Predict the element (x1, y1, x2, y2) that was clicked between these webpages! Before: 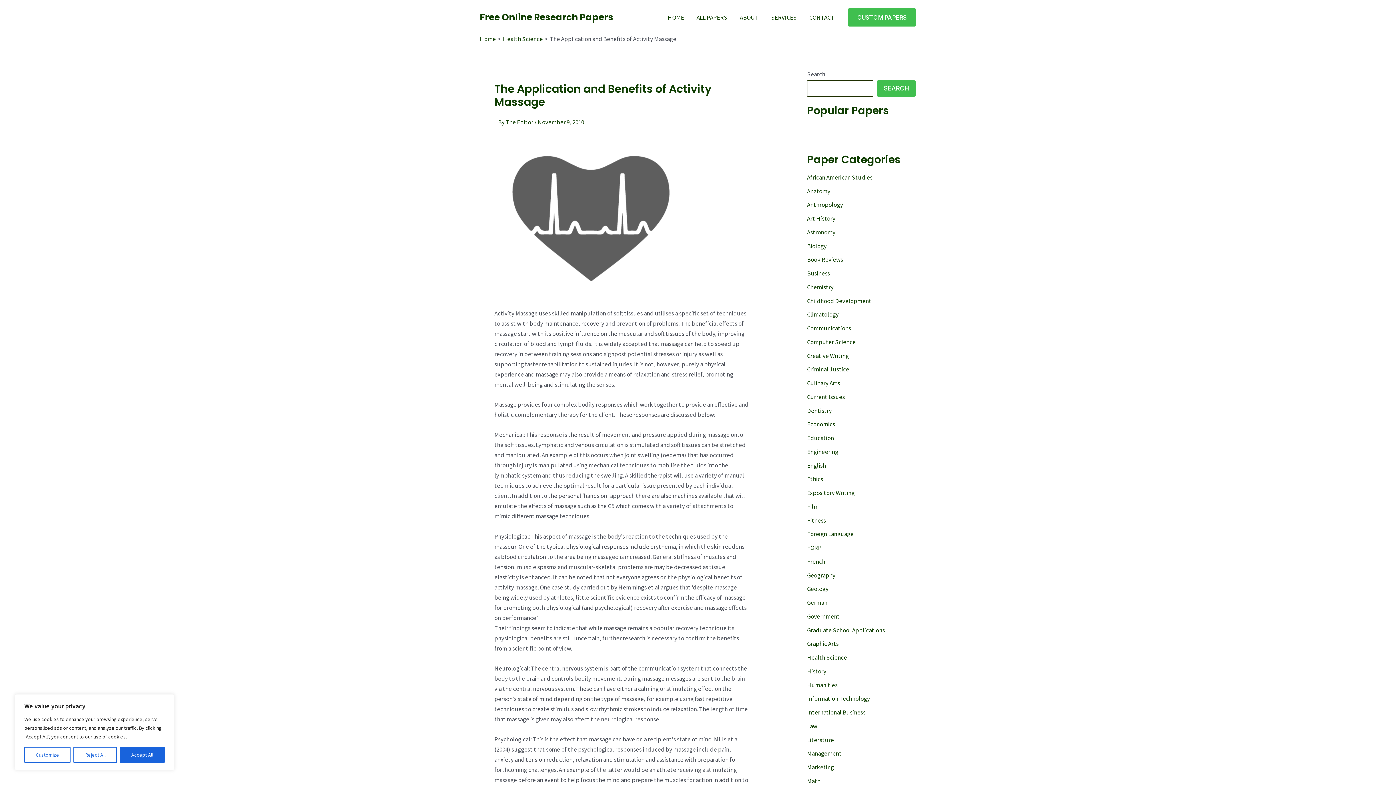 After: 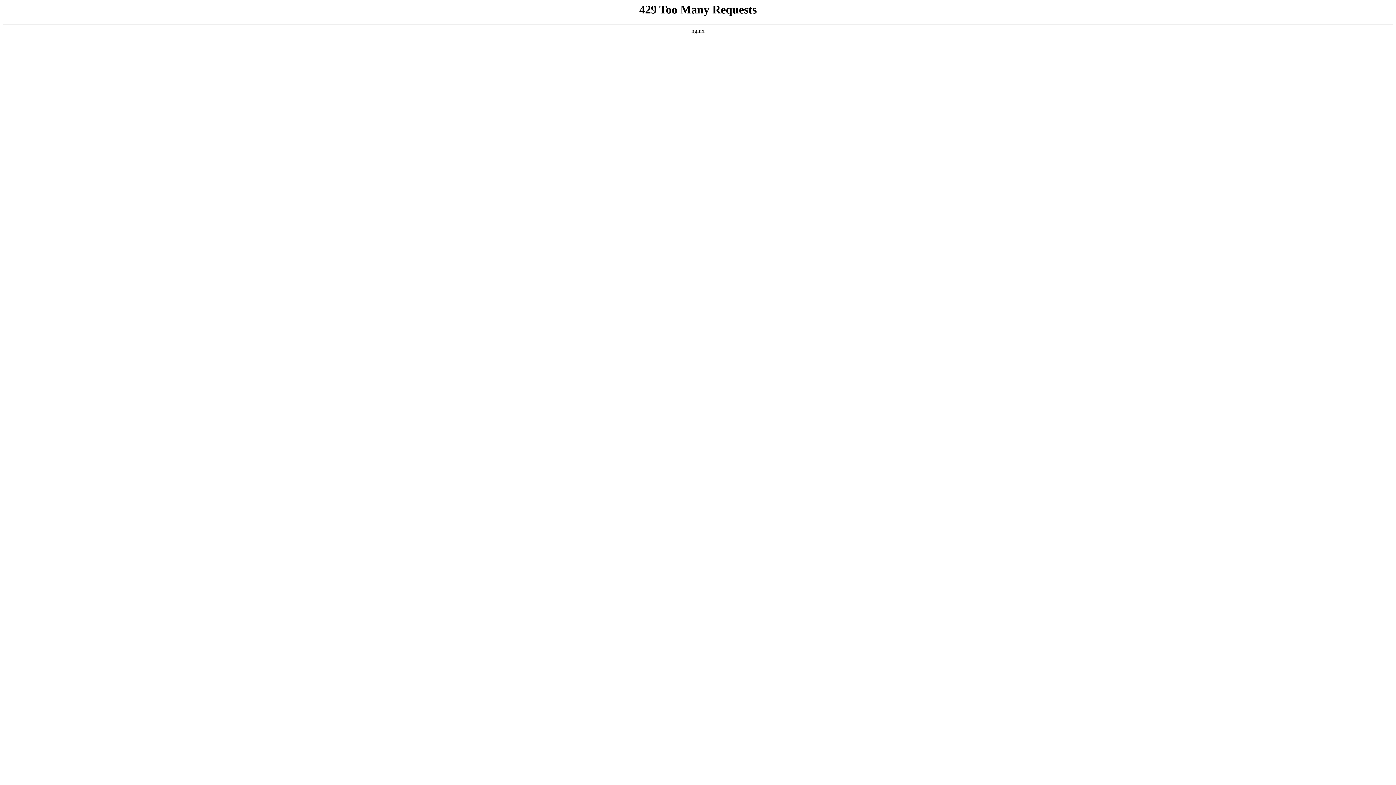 Action: bbox: (807, 695, 870, 703) label: Information Technology